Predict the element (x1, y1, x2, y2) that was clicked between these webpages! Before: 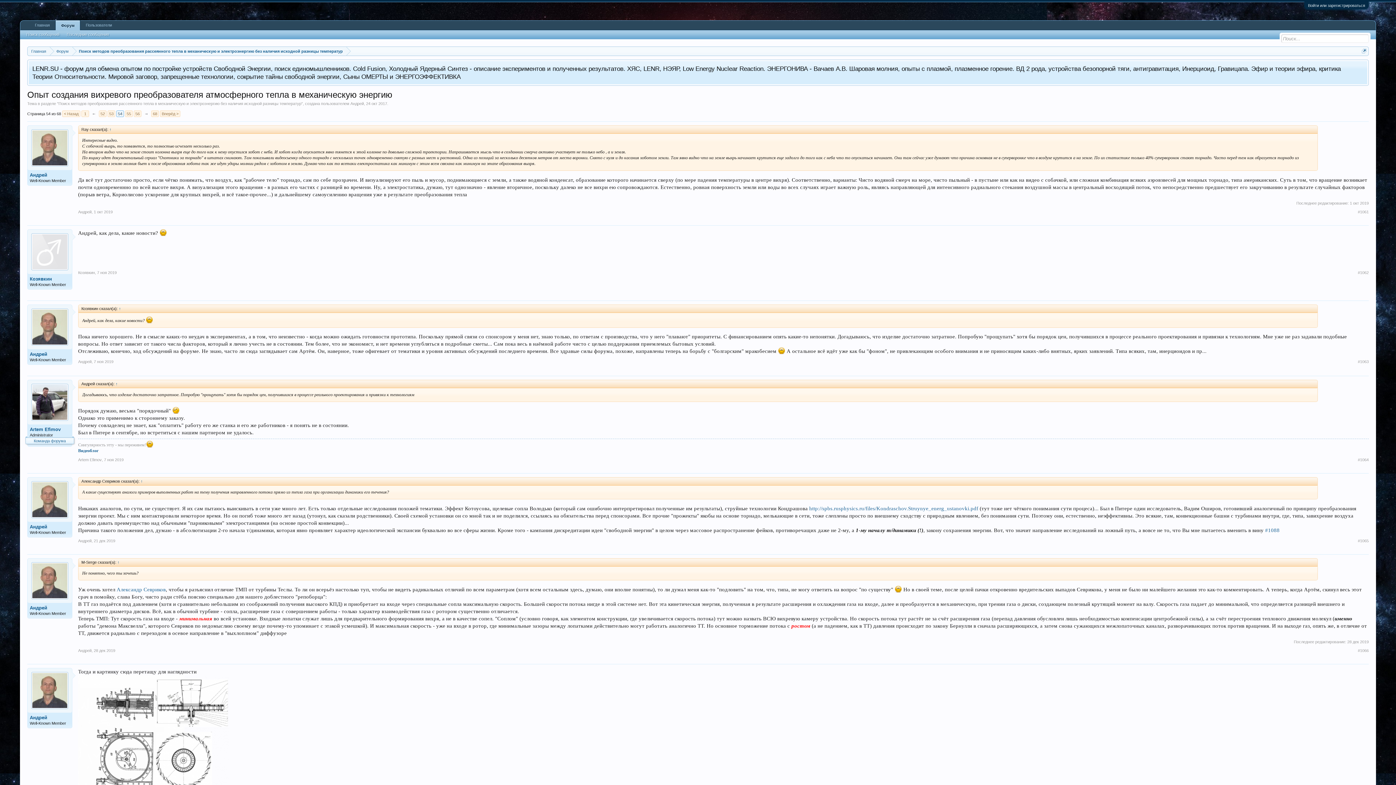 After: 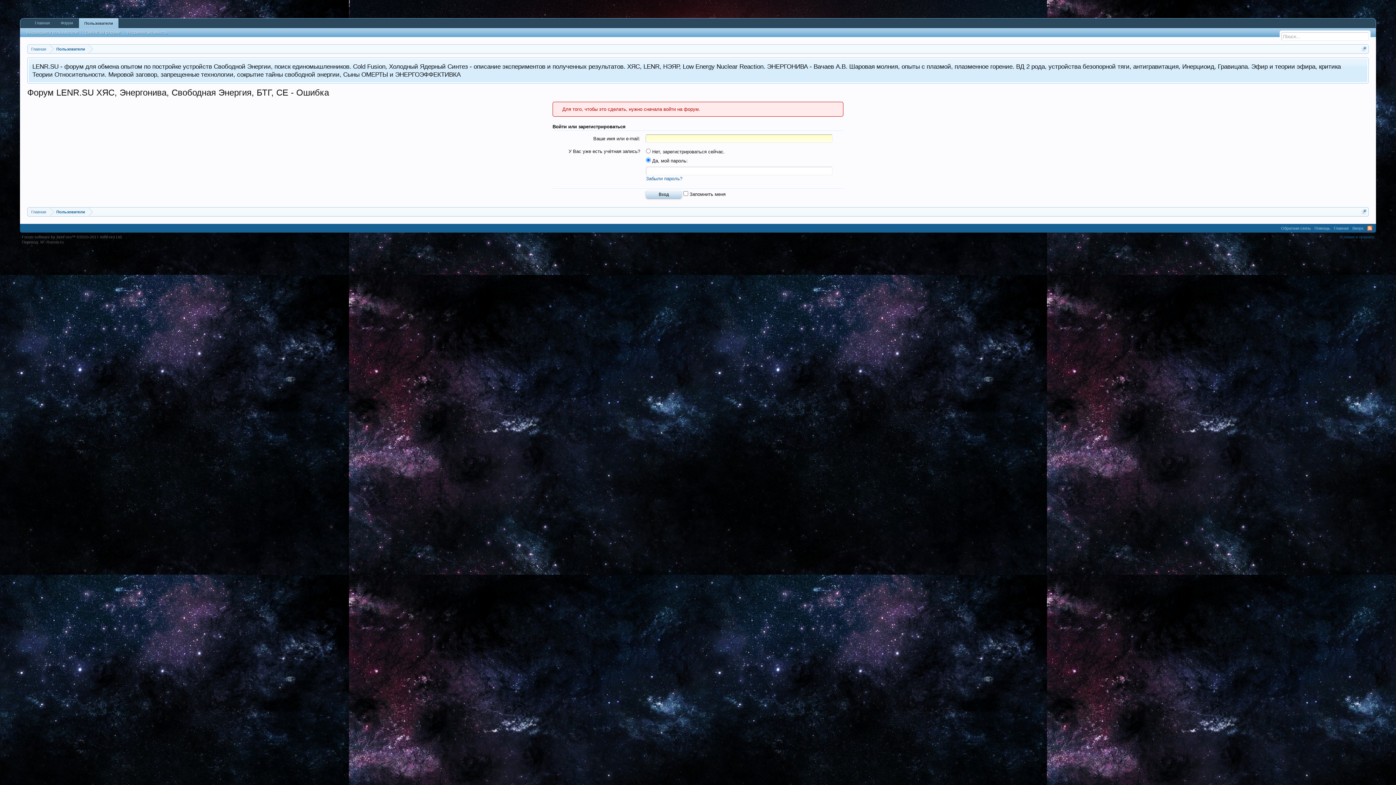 Action: bbox: (115, 586, 166, 592) label: Александр Севриков